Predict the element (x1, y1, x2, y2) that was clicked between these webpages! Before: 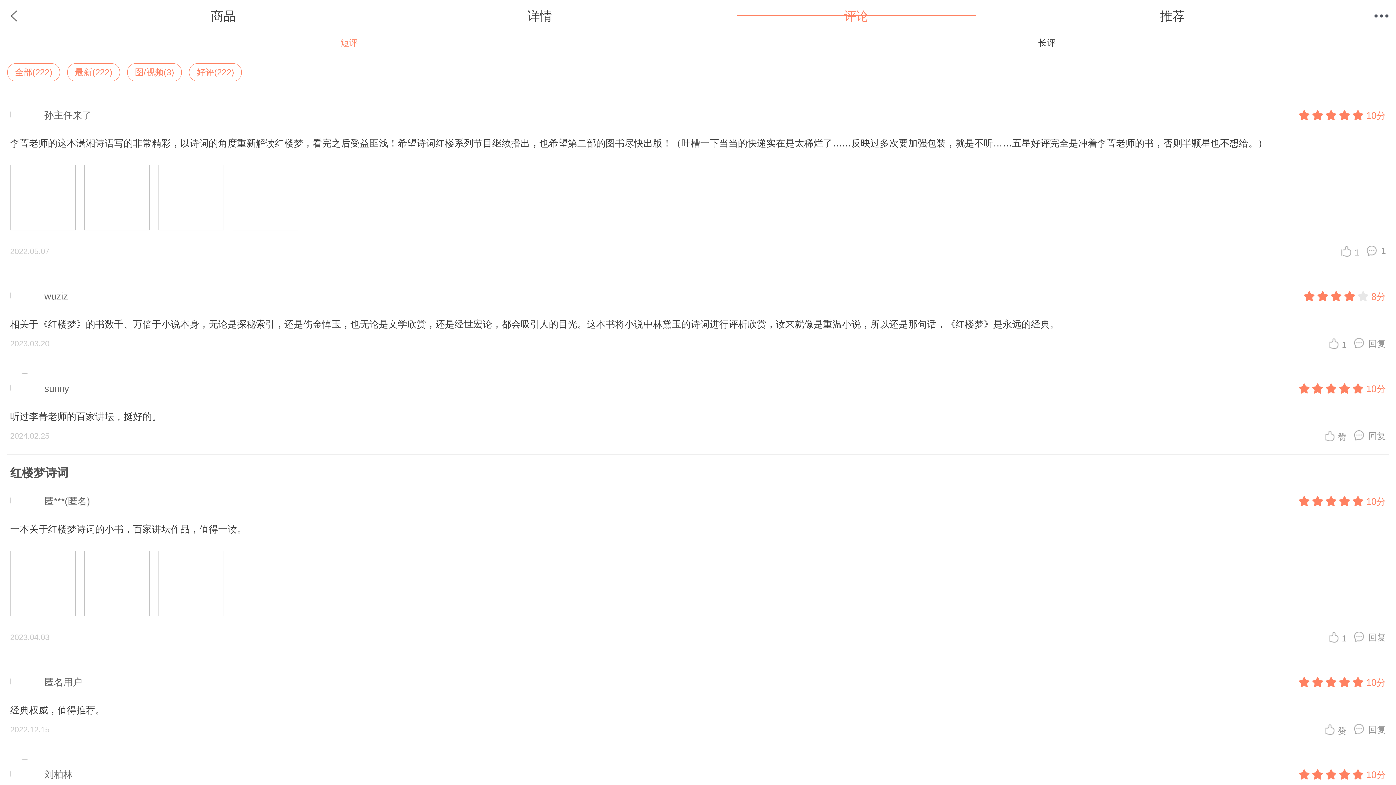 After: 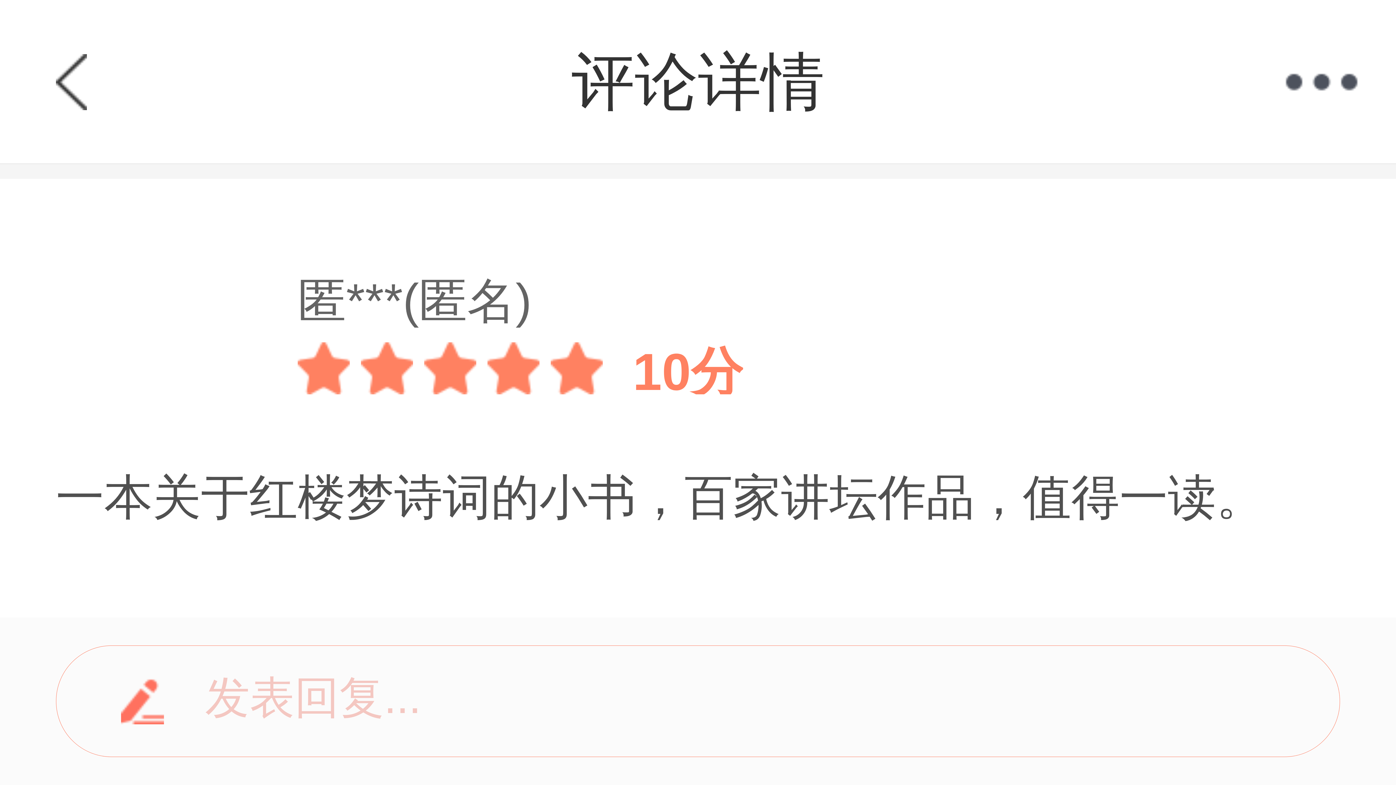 Action: label: 回复 bbox: (1354, 632, 1386, 642)